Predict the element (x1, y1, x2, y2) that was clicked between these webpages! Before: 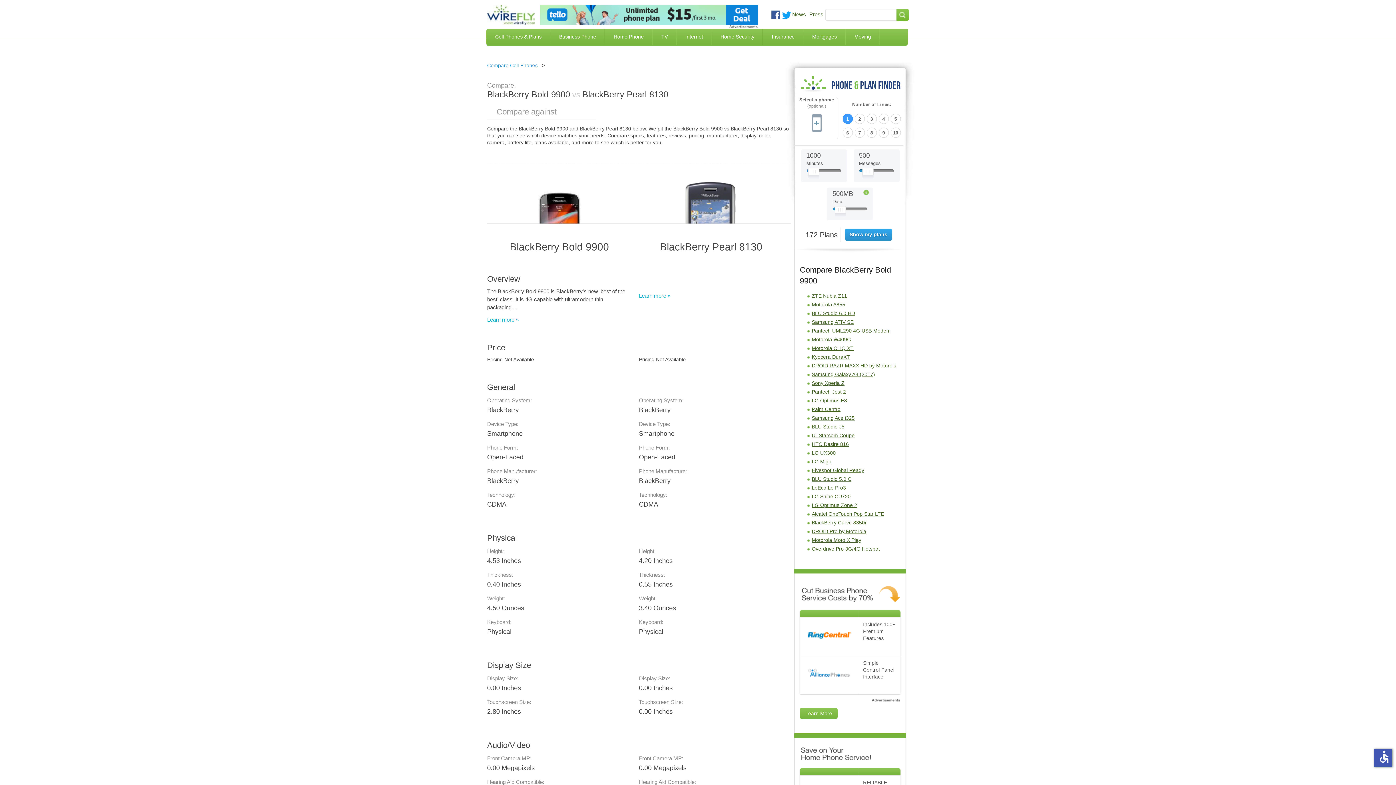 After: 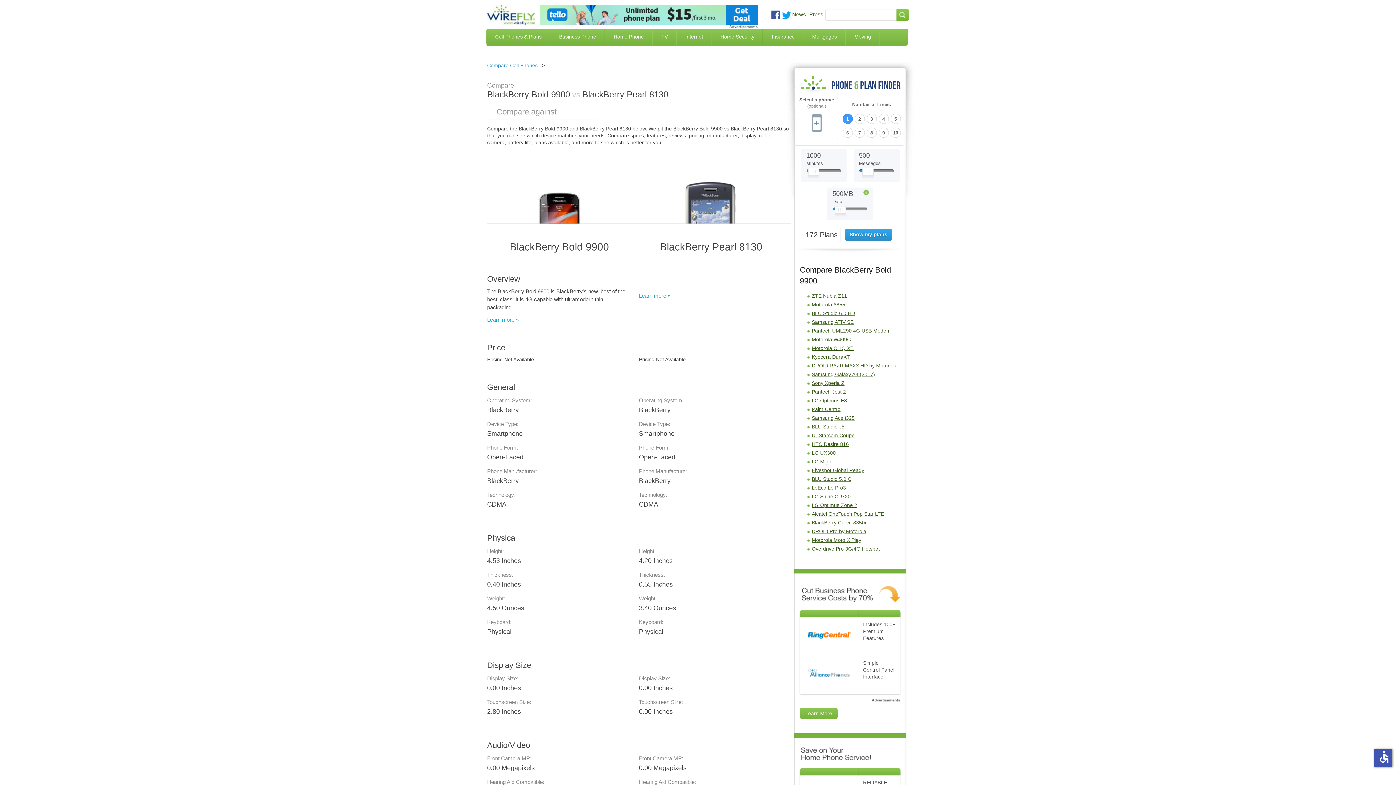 Action: label: Slider Thumb movable to the left or right bbox: (862, 168, 873, 179)